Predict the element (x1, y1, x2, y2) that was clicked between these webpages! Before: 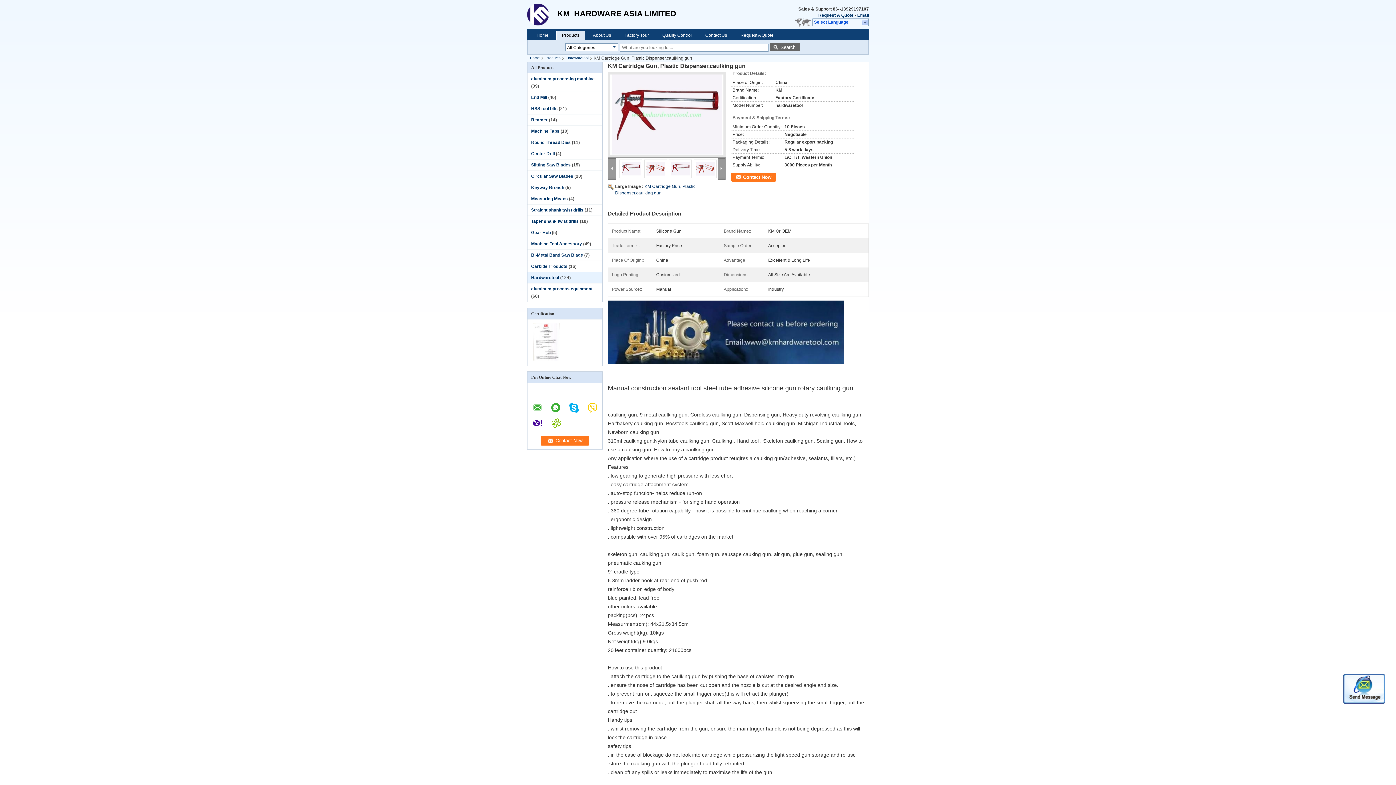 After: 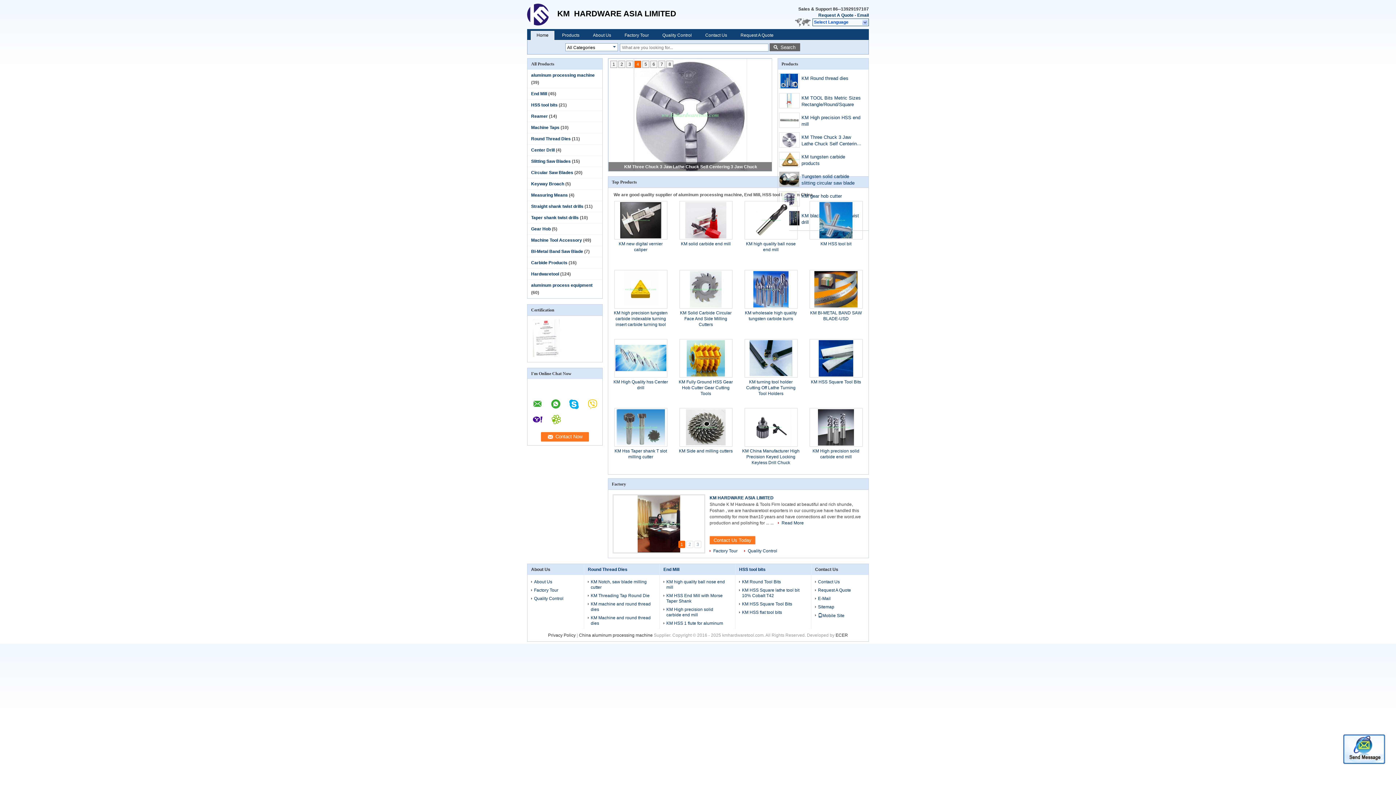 Action: bbox: (527, 0, 557, 29)